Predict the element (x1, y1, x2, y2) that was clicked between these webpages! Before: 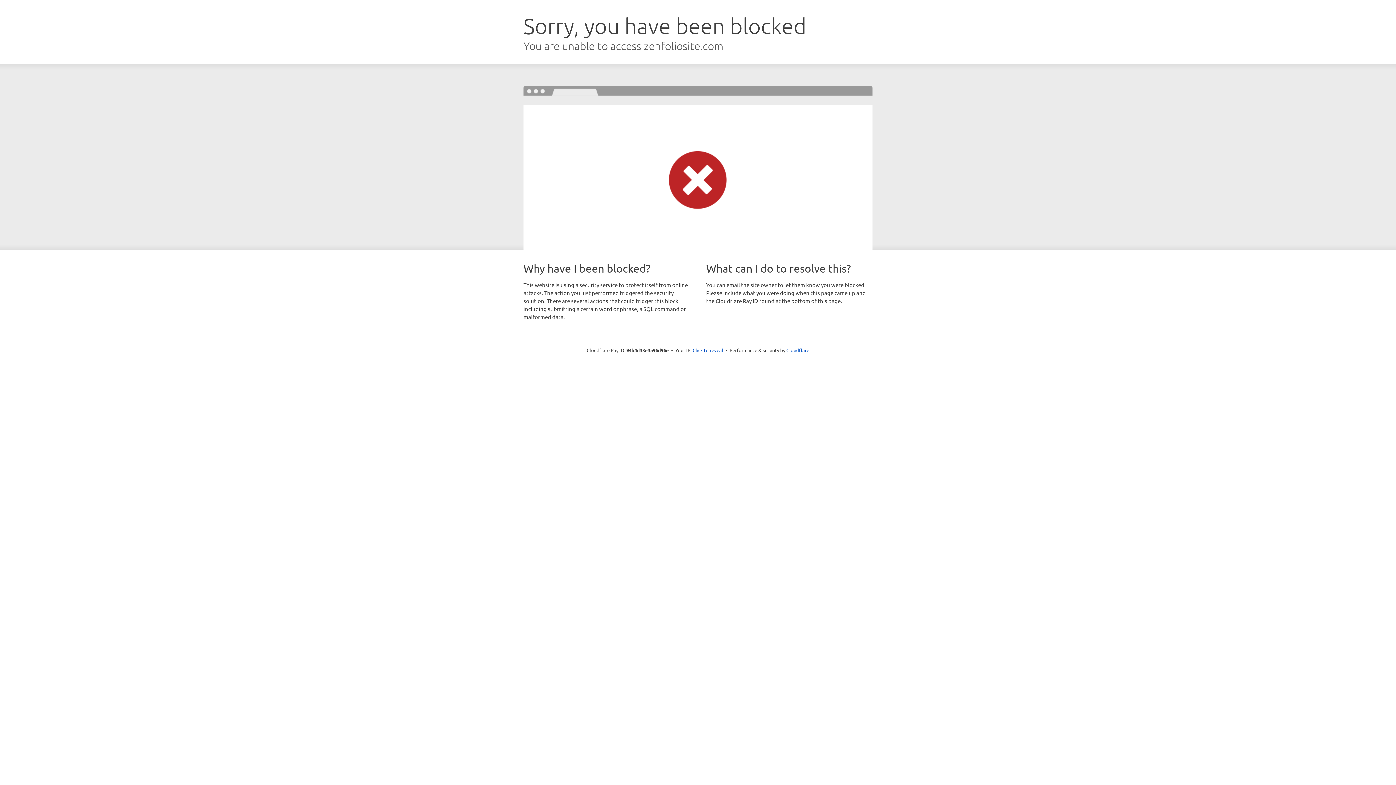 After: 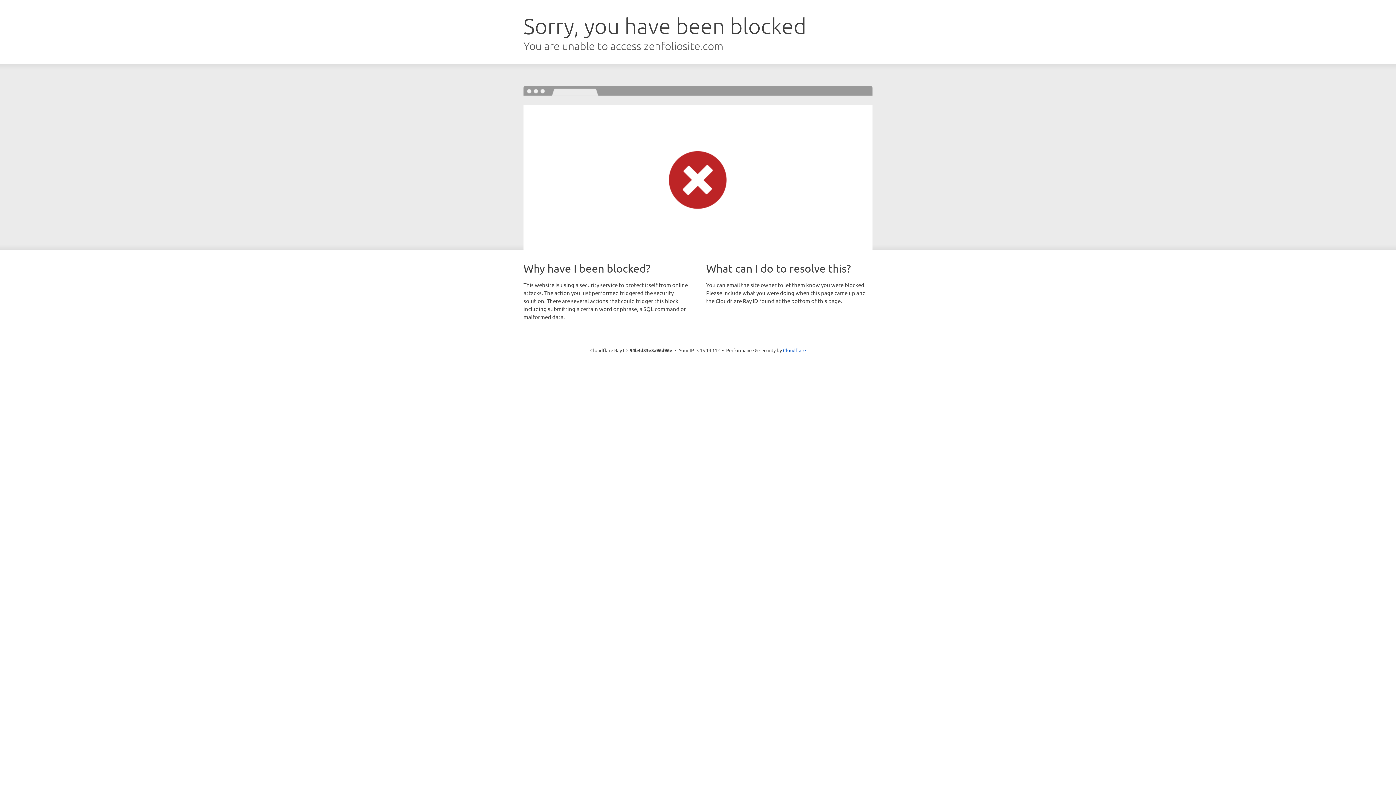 Action: bbox: (692, 346, 723, 353) label: Click to reveal